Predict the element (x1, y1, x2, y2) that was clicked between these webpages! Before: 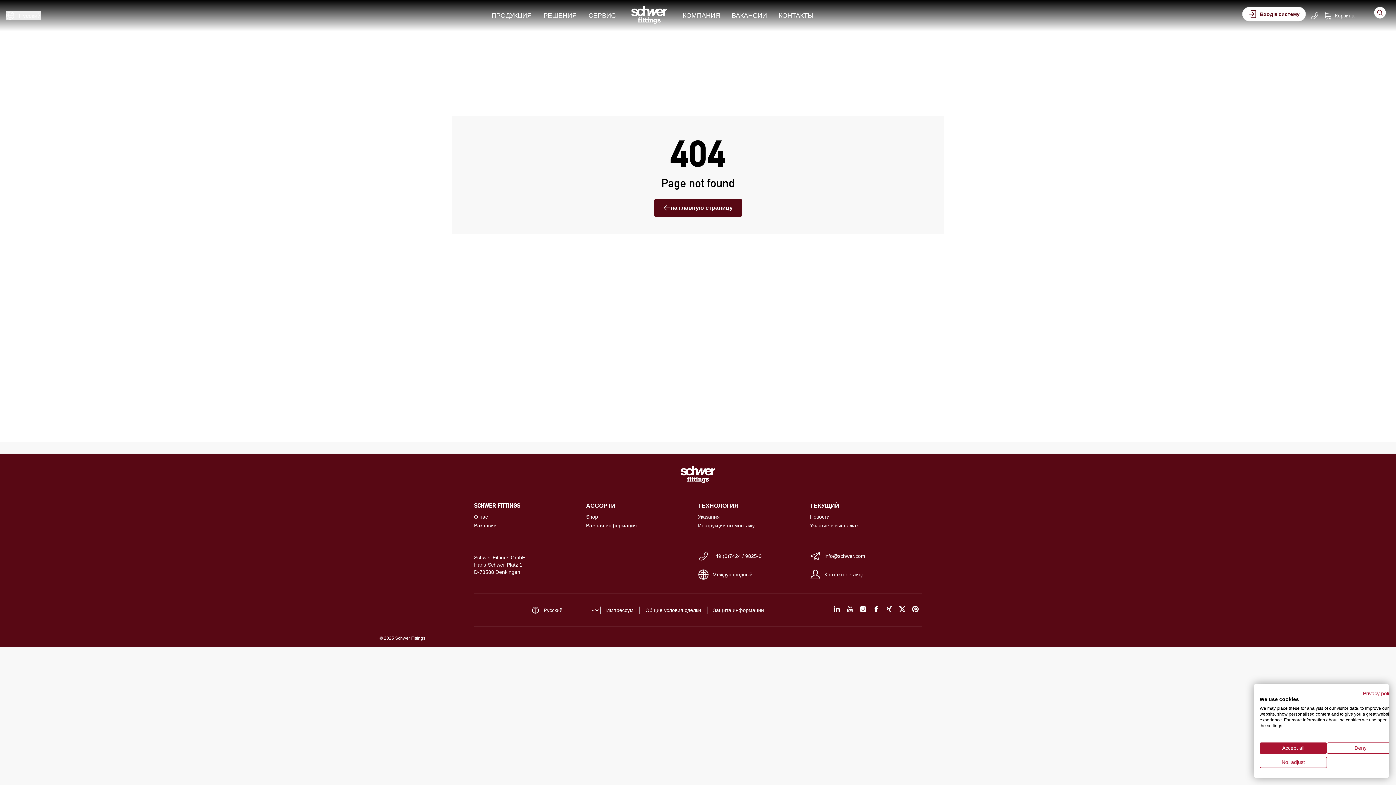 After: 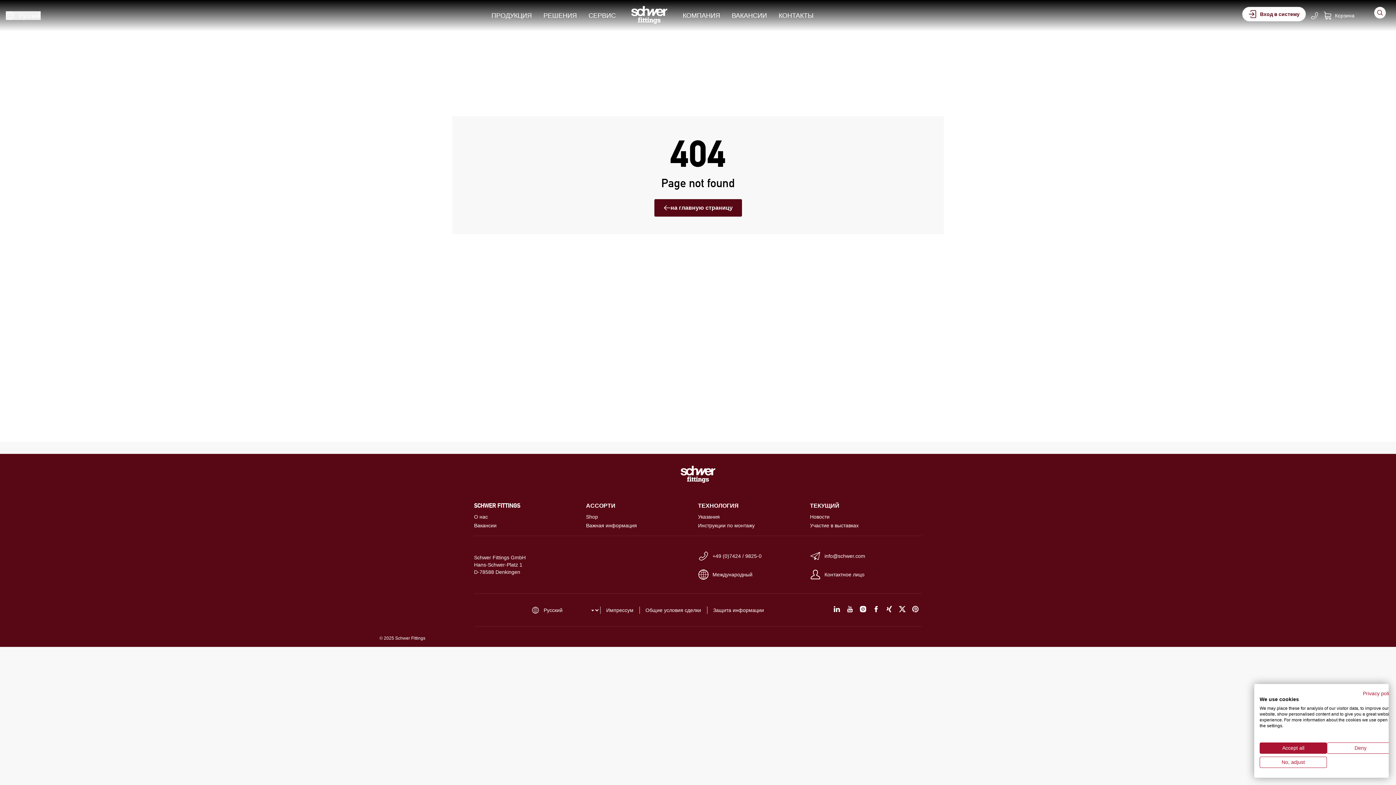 Action: bbox: (909, 602, 922, 616)